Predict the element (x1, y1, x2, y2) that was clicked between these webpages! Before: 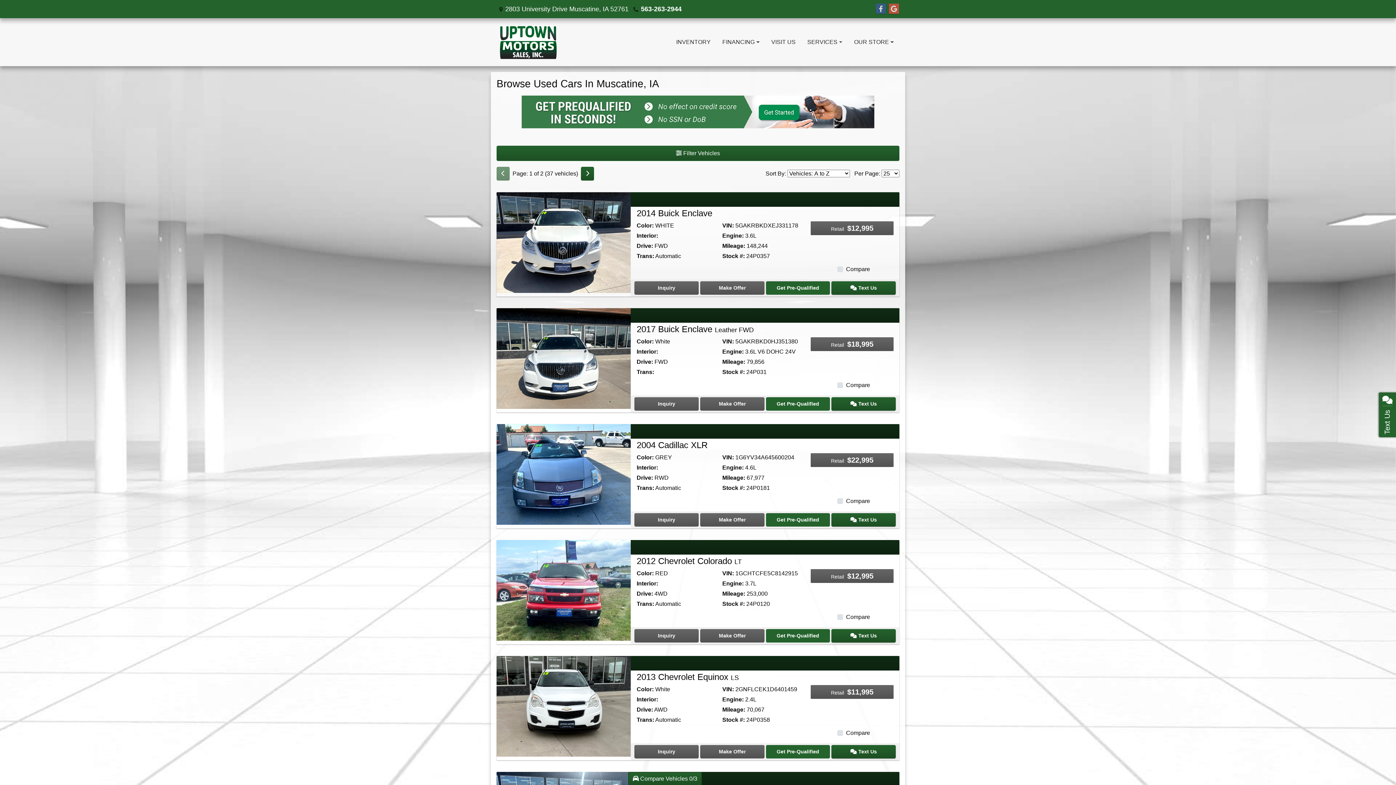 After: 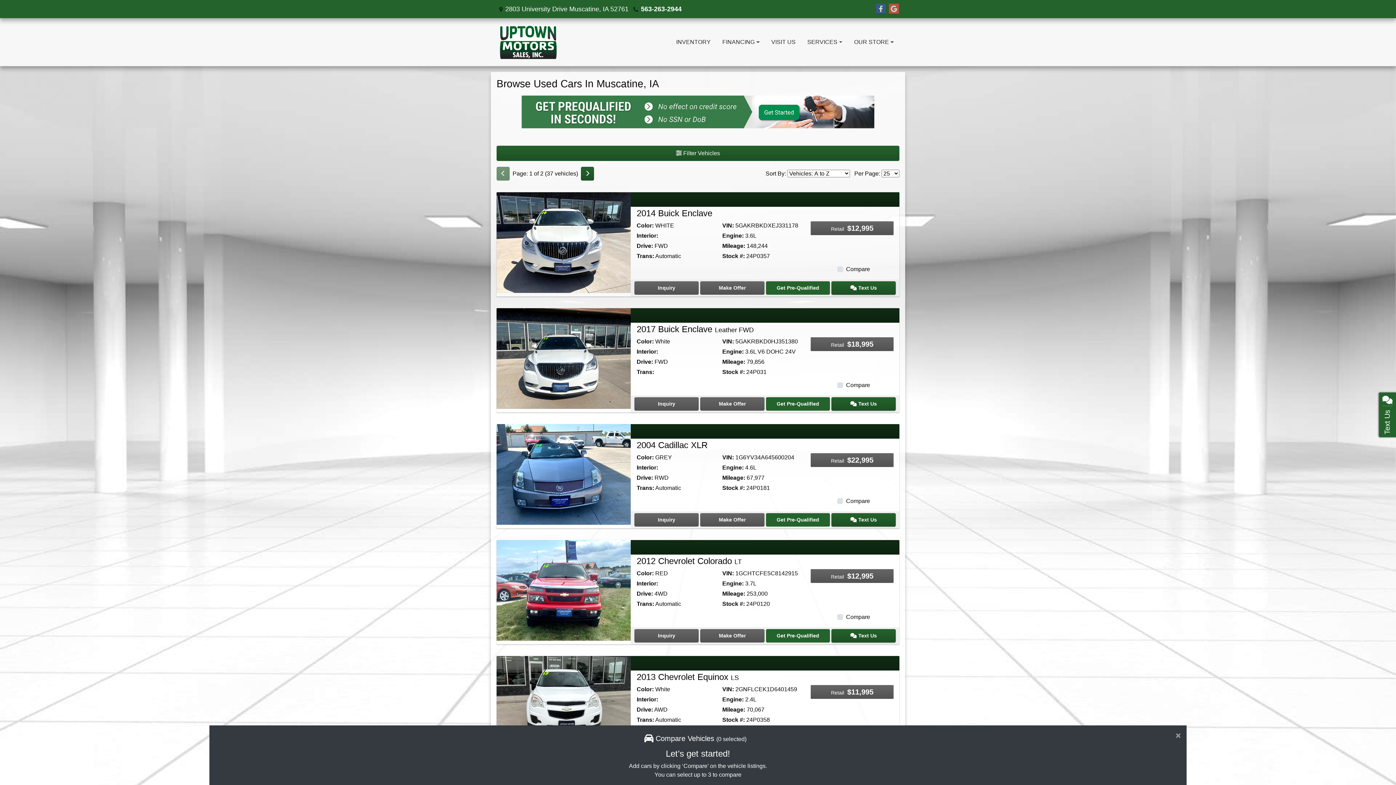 Action: bbox: (628, 772, 702, 786) label:  Compare Vehicles 0/3